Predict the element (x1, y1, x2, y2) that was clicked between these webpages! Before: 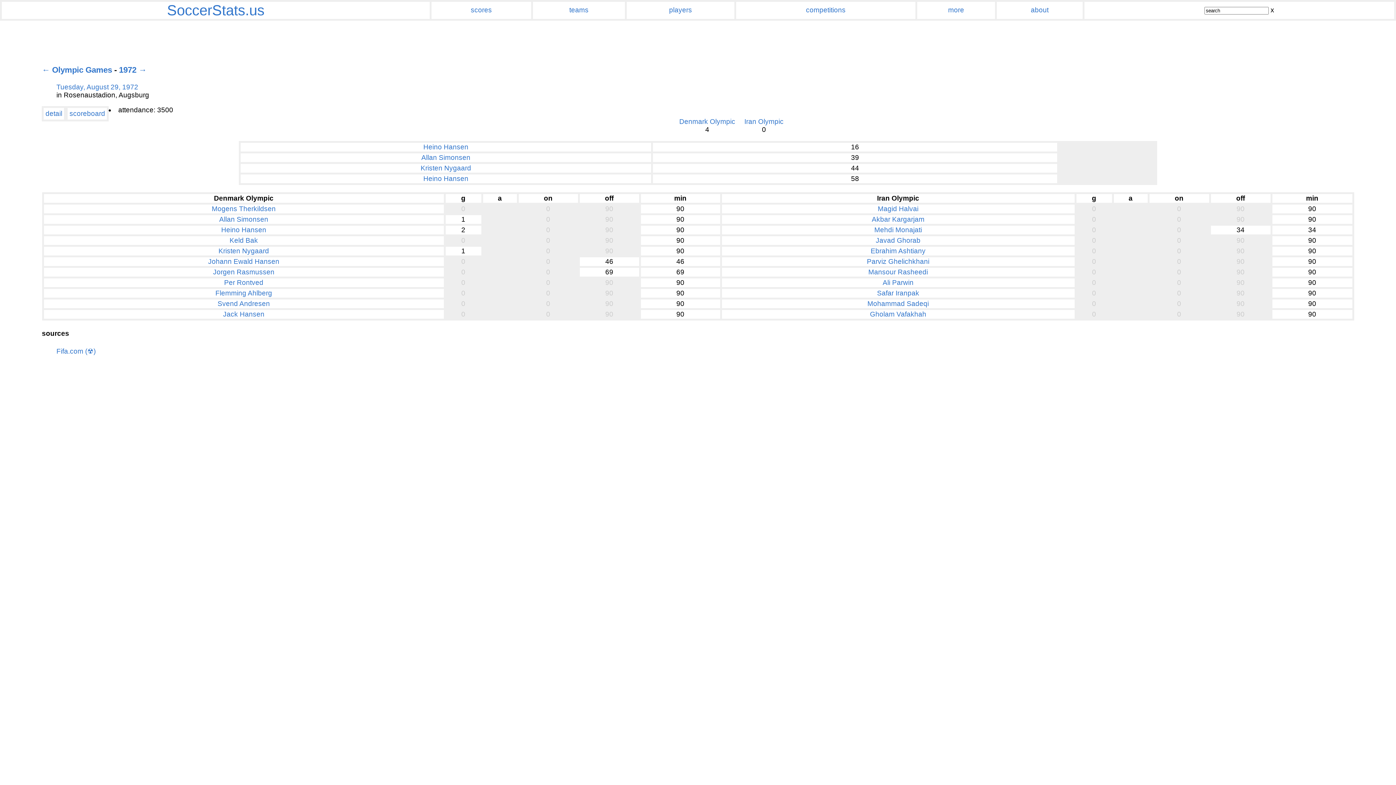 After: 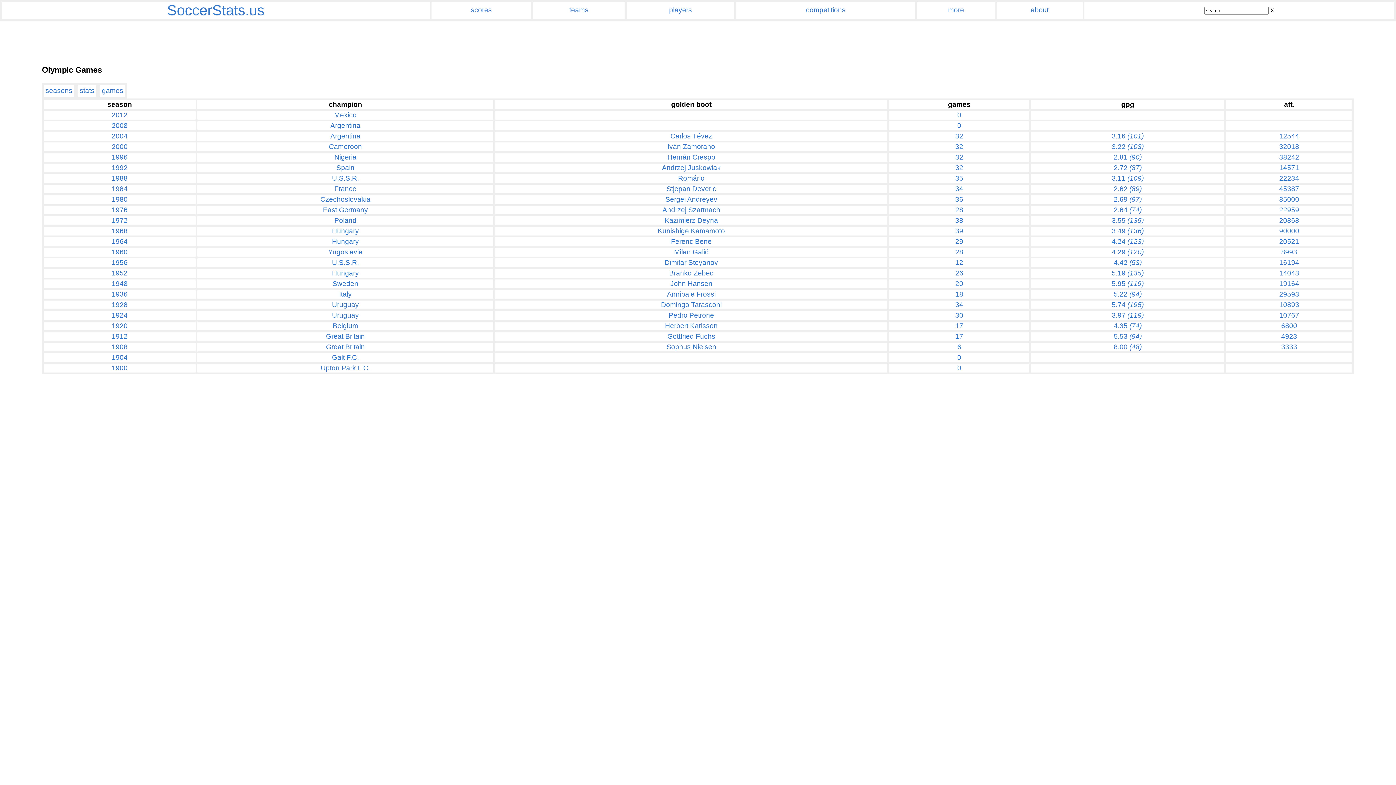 Action: label: Olympic Games bbox: (52, 65, 112, 74)